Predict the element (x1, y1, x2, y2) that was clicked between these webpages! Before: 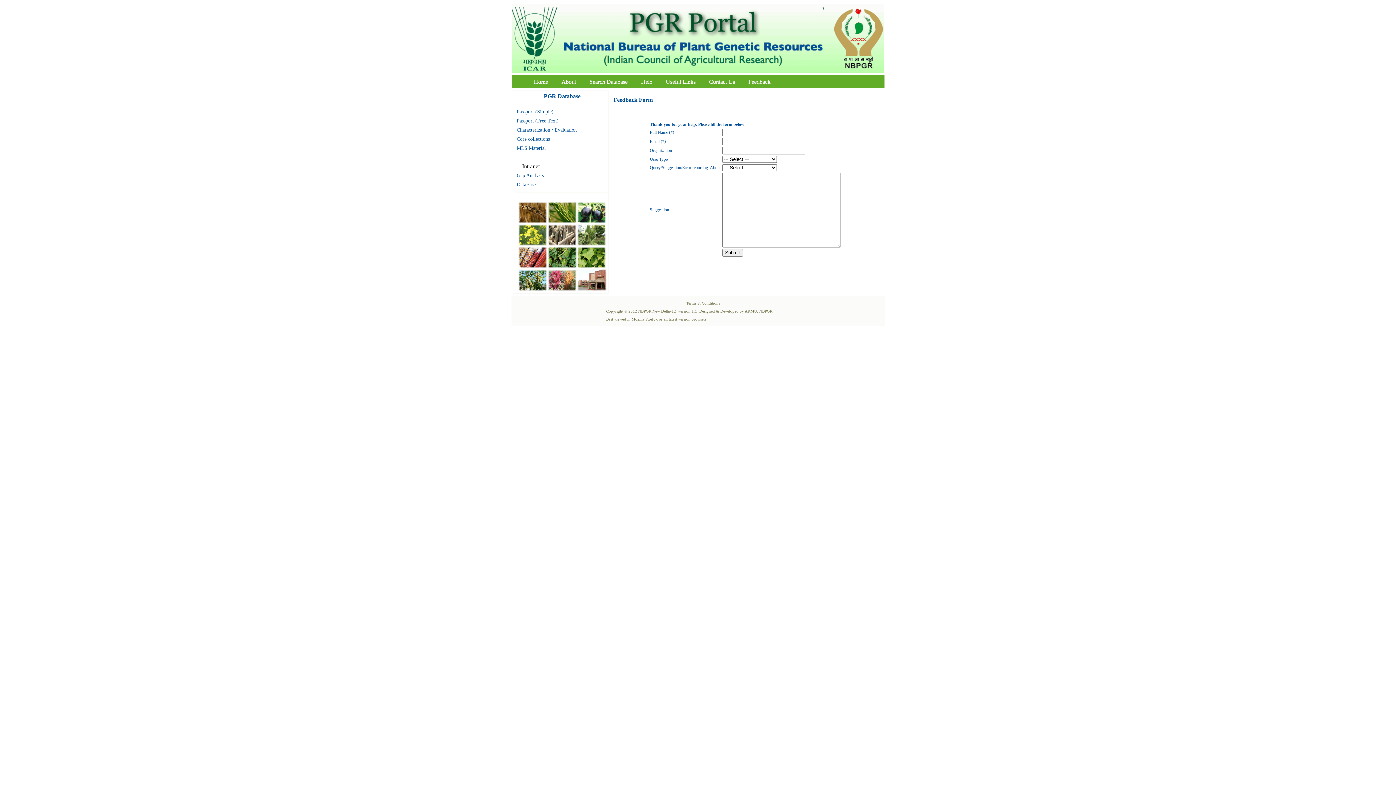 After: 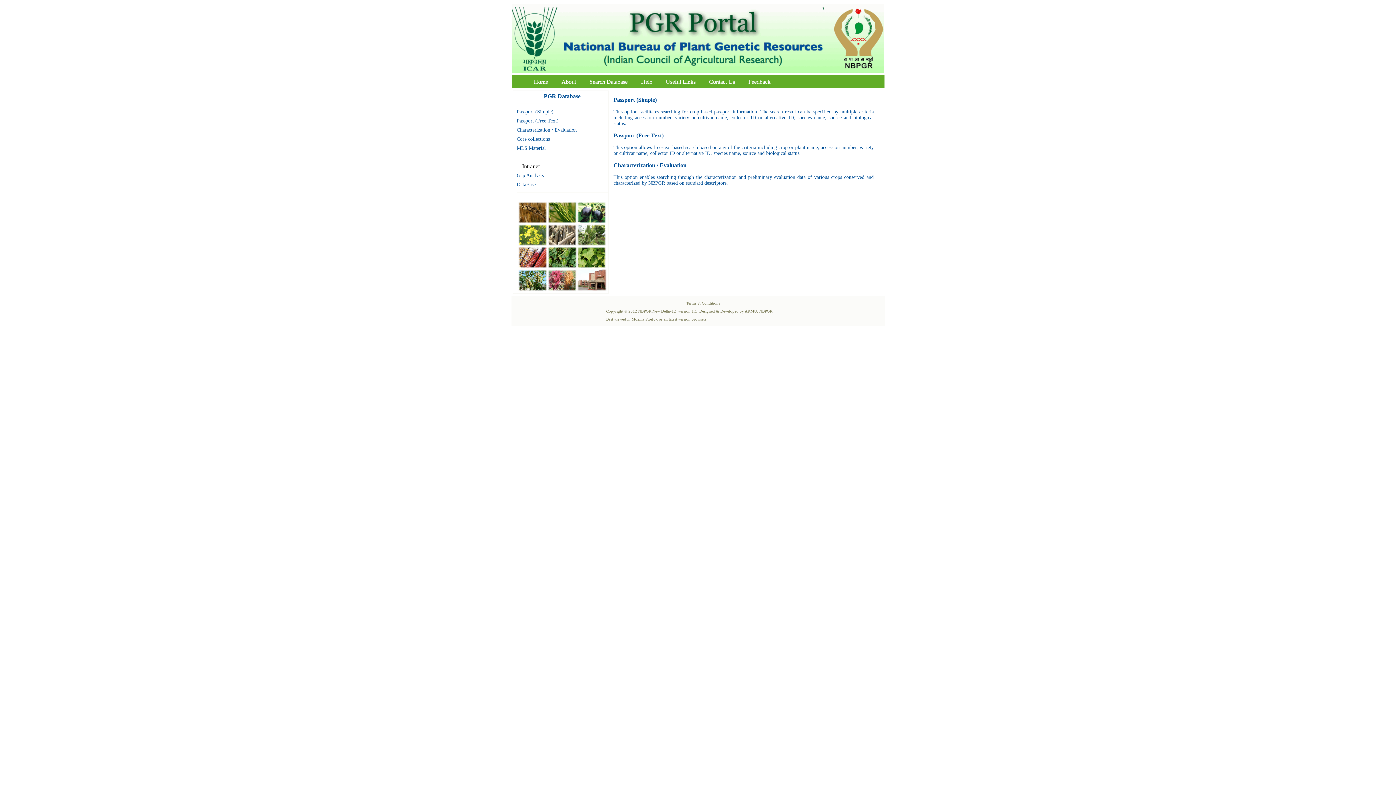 Action: label: Search Database bbox: (583, 76, 633, 86)